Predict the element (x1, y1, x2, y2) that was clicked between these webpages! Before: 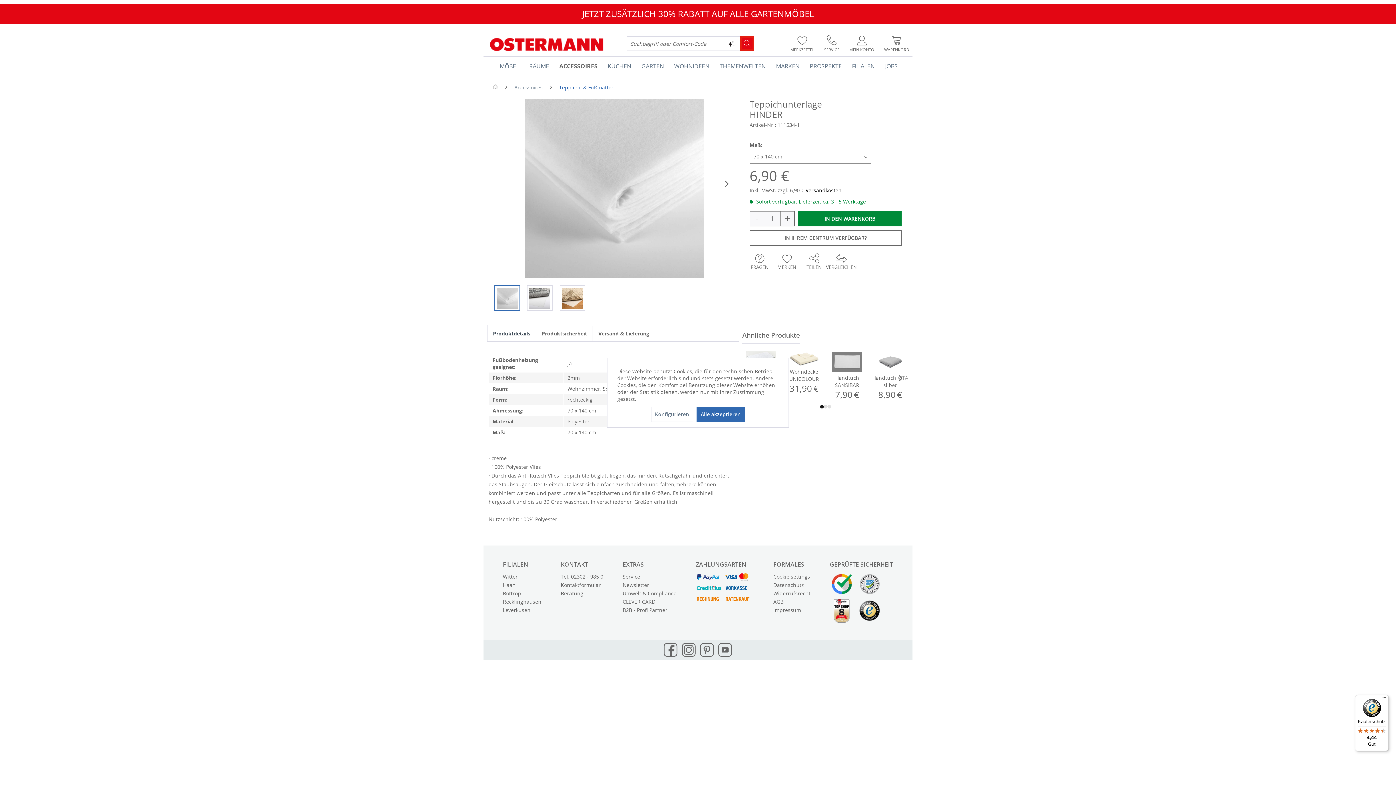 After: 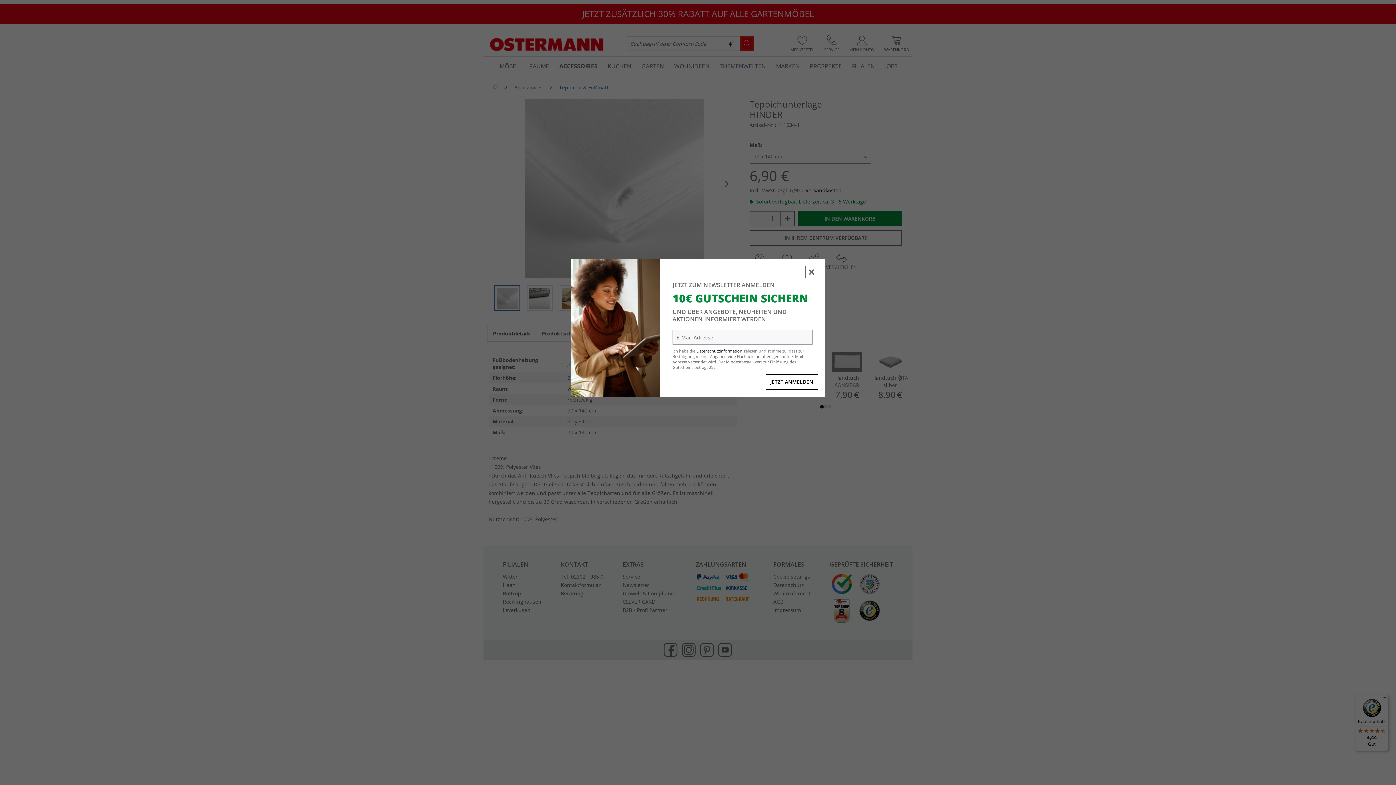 Action: bbox: (696, 406, 745, 422) label: Alle akzeptieren